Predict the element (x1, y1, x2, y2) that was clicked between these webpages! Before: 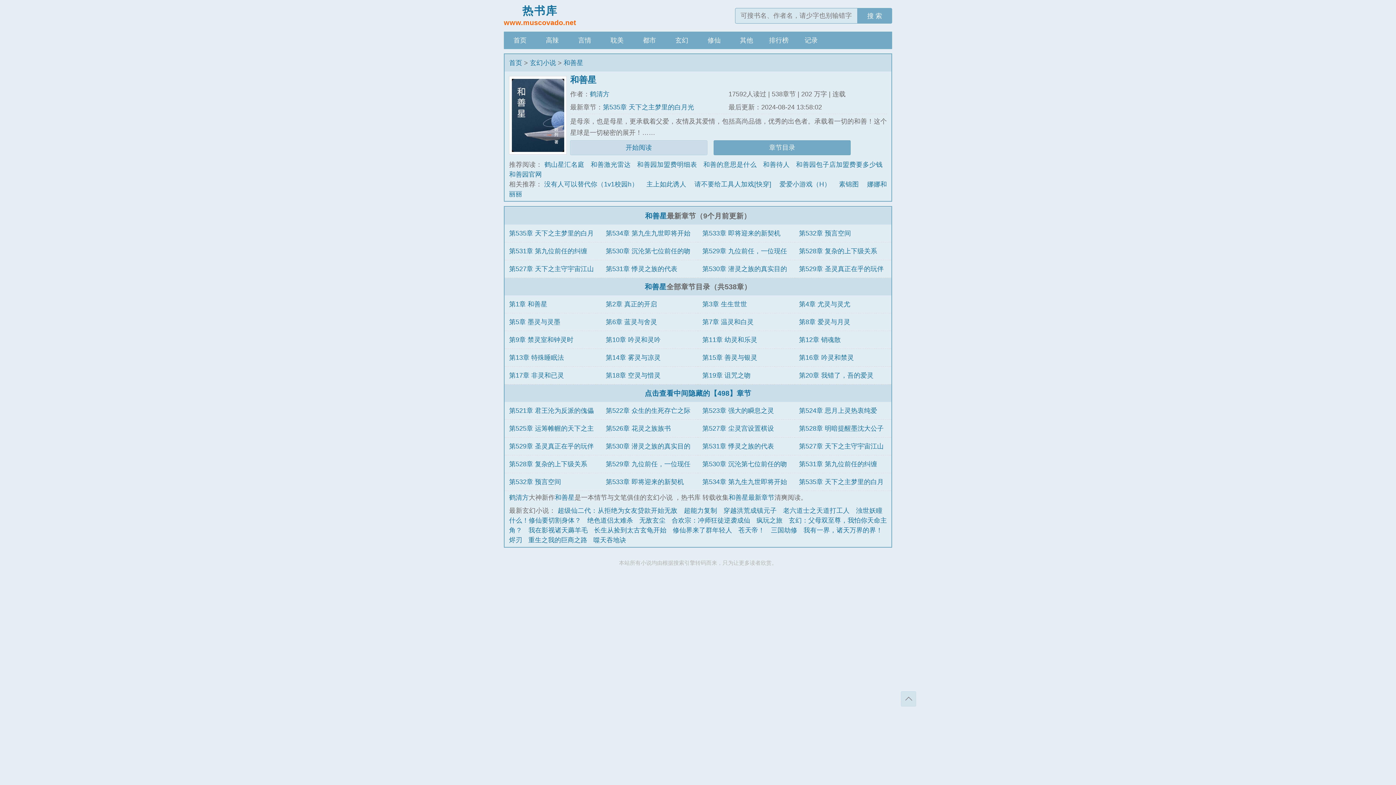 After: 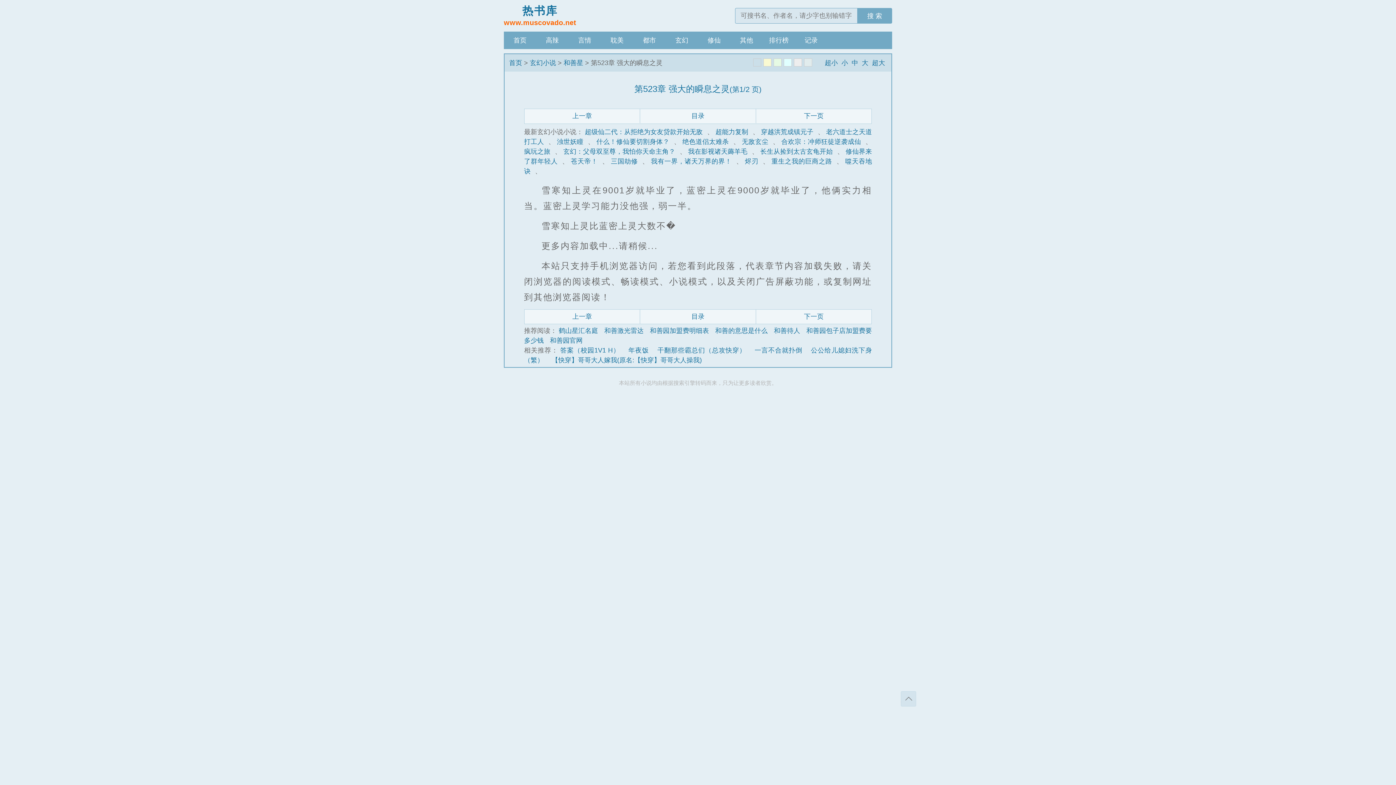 Action: bbox: (702, 407, 774, 414) label: 第523章 强大的瞬息之灵